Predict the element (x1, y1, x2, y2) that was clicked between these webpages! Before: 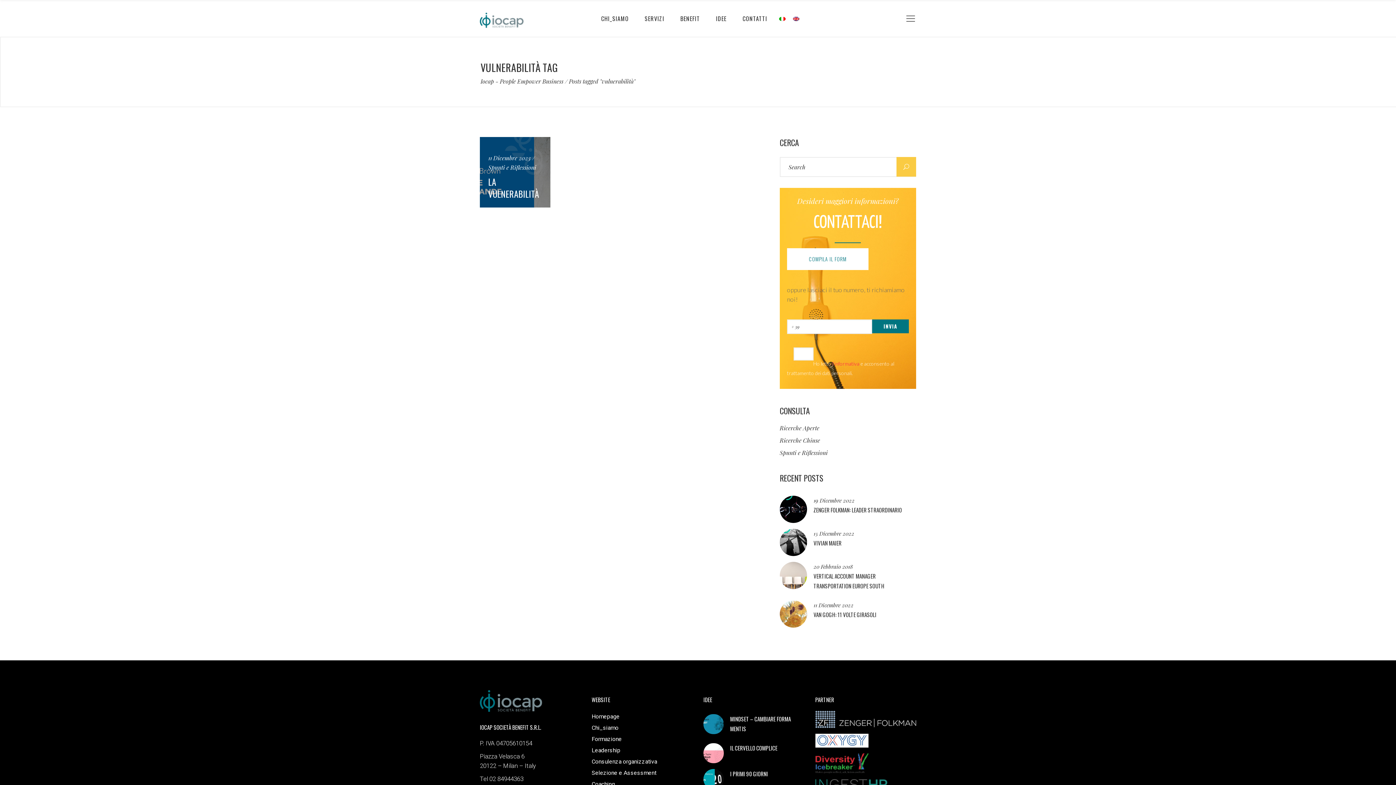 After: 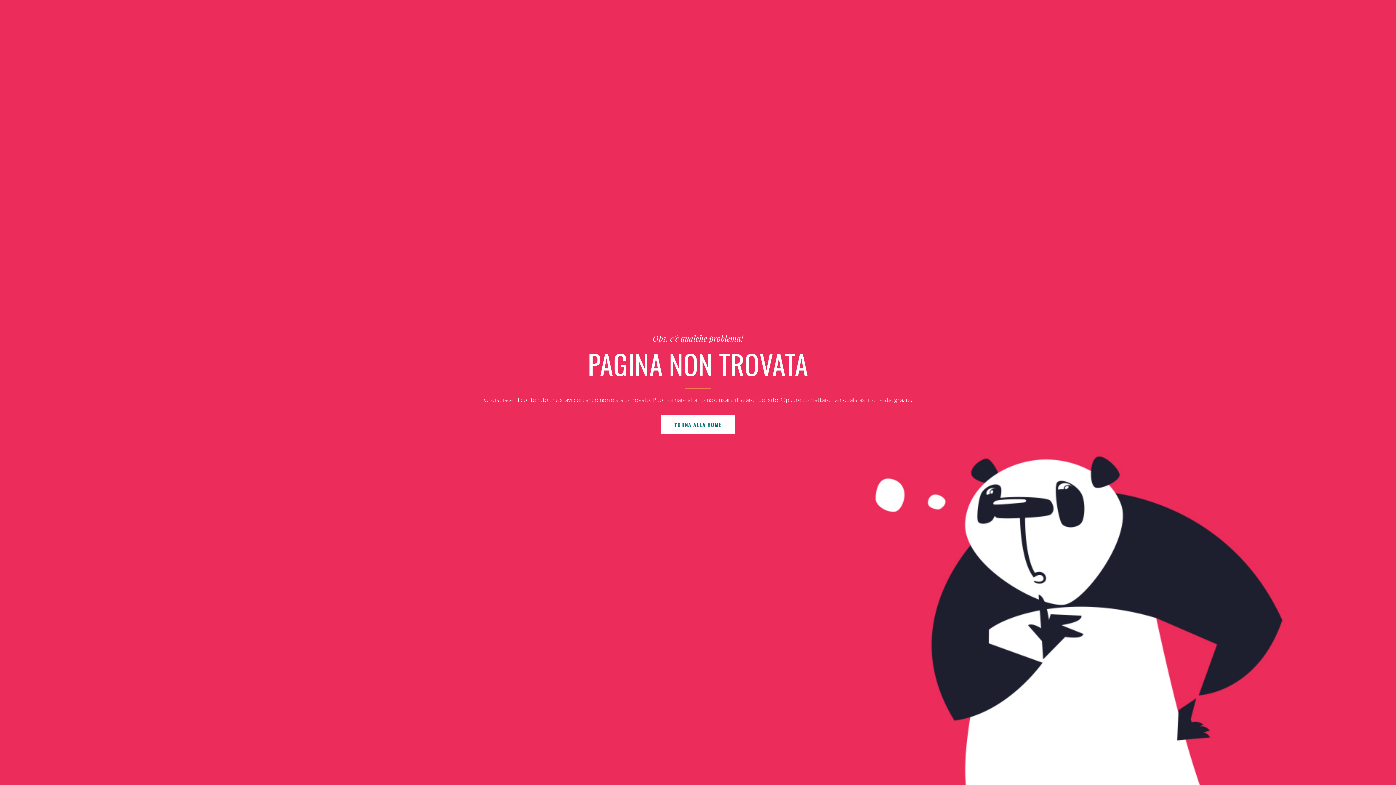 Action: bbox: (832, 360, 859, 366) label: l’informativa